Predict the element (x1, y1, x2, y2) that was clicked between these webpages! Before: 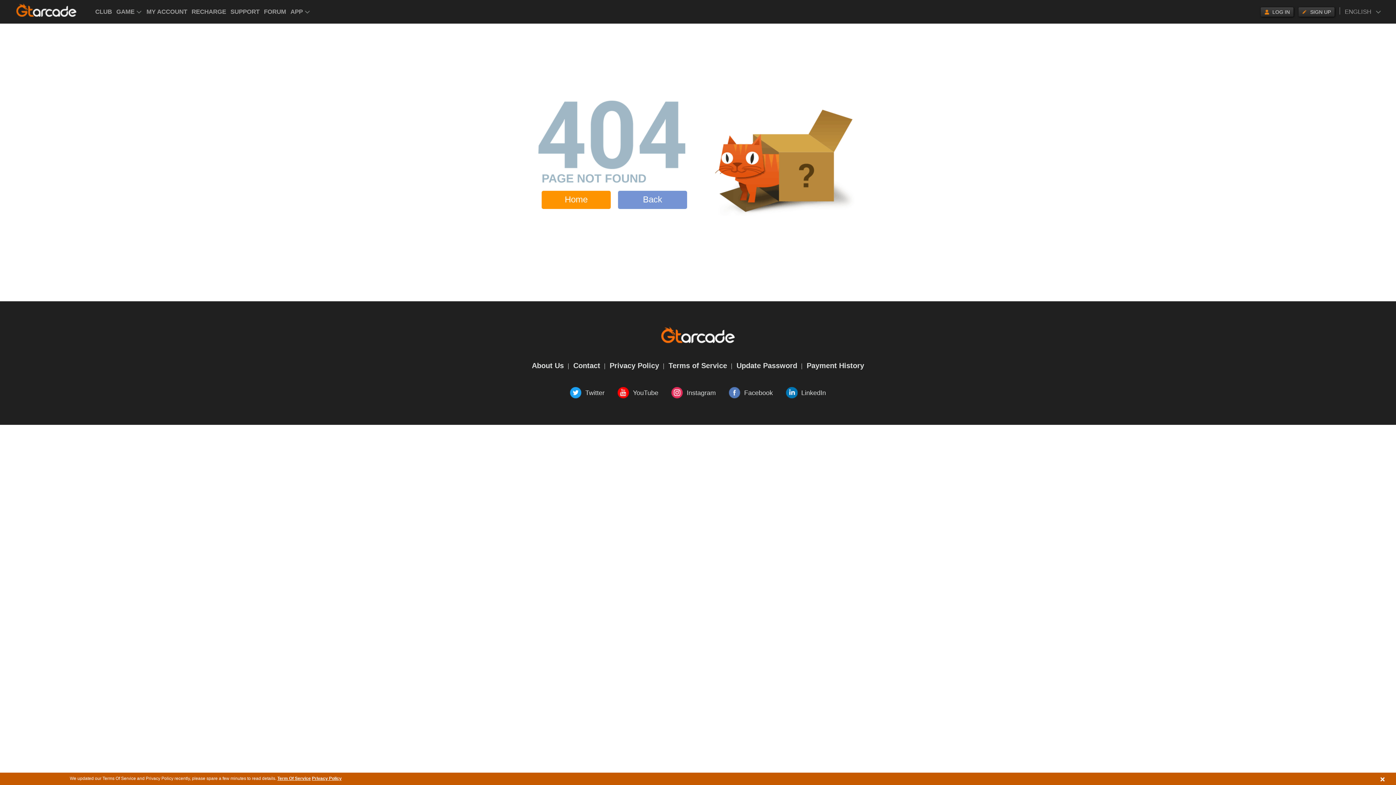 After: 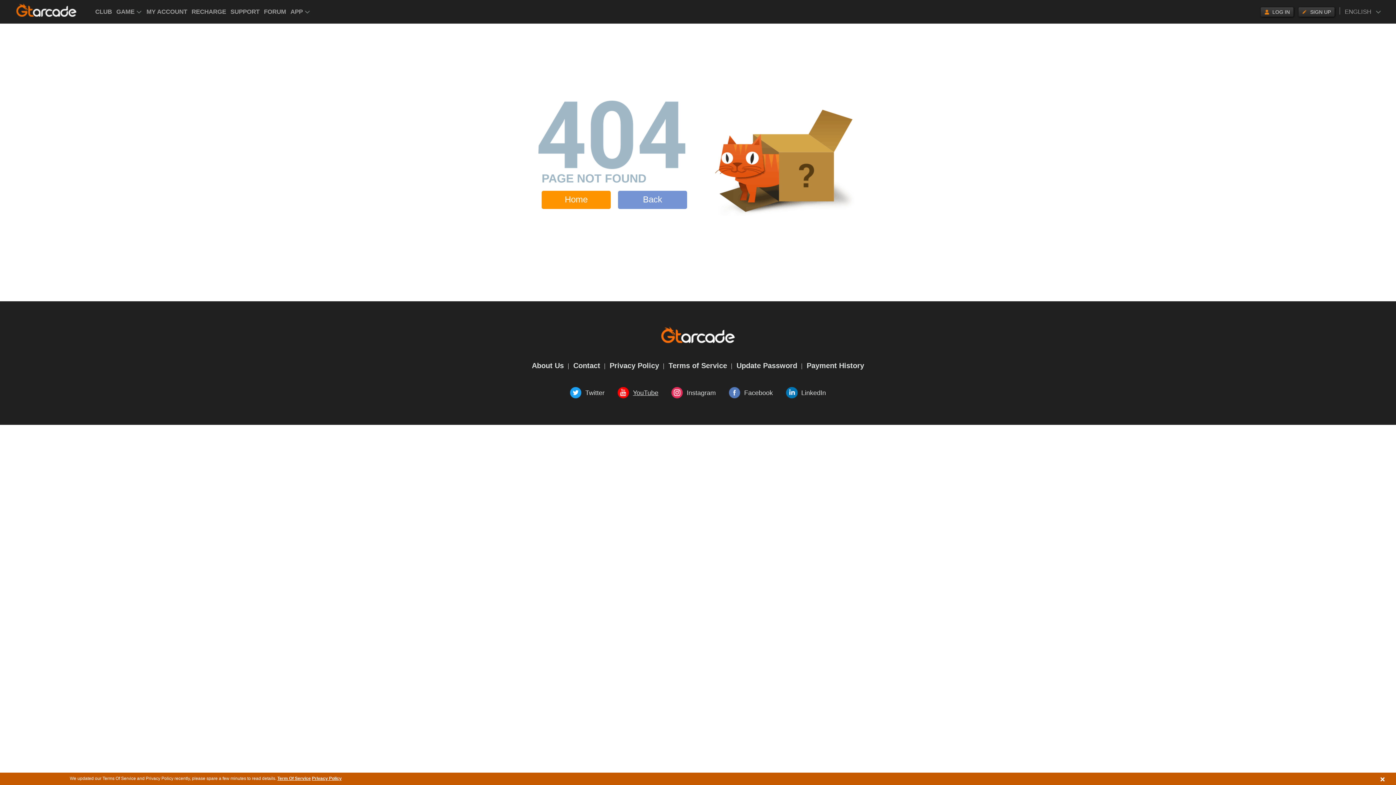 Action: bbox: (617, 387, 658, 398) label: YouTube